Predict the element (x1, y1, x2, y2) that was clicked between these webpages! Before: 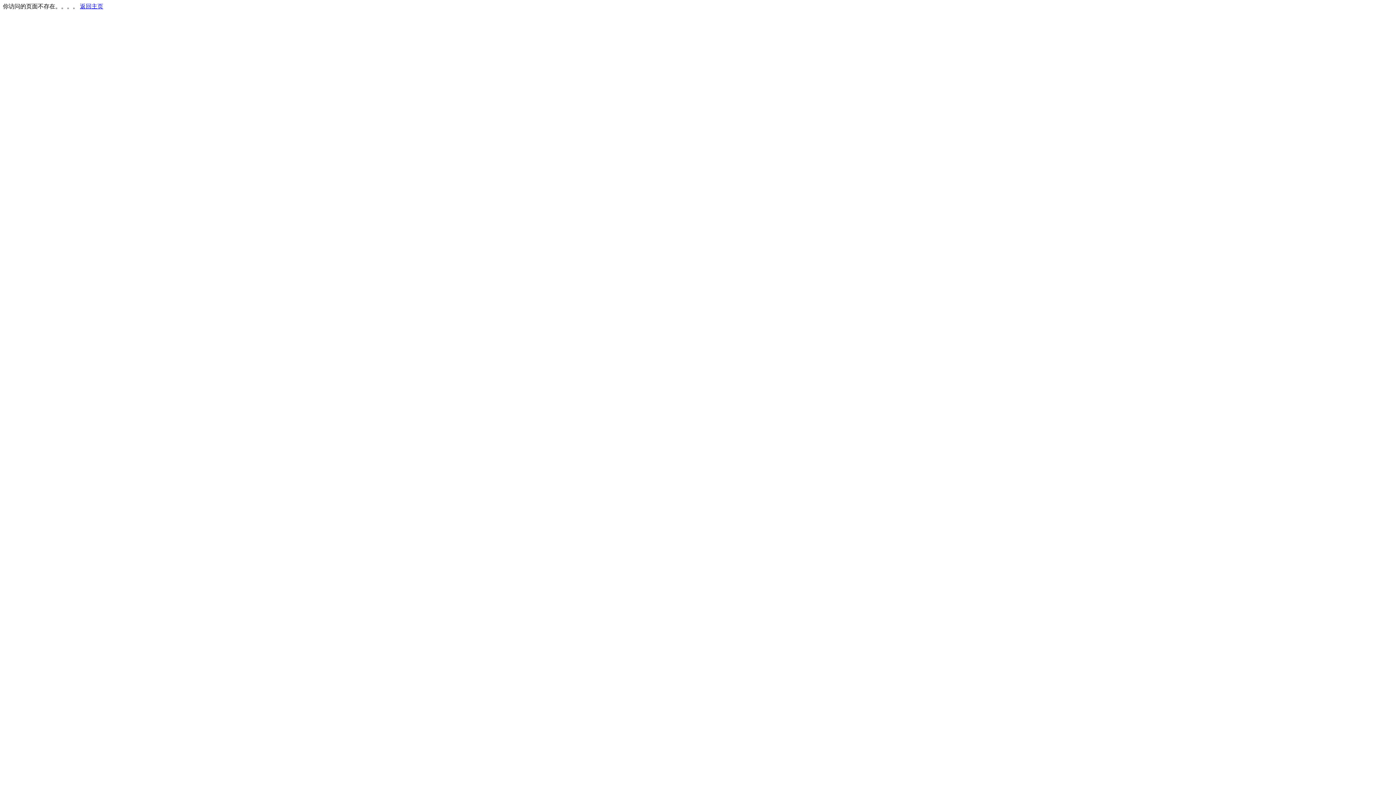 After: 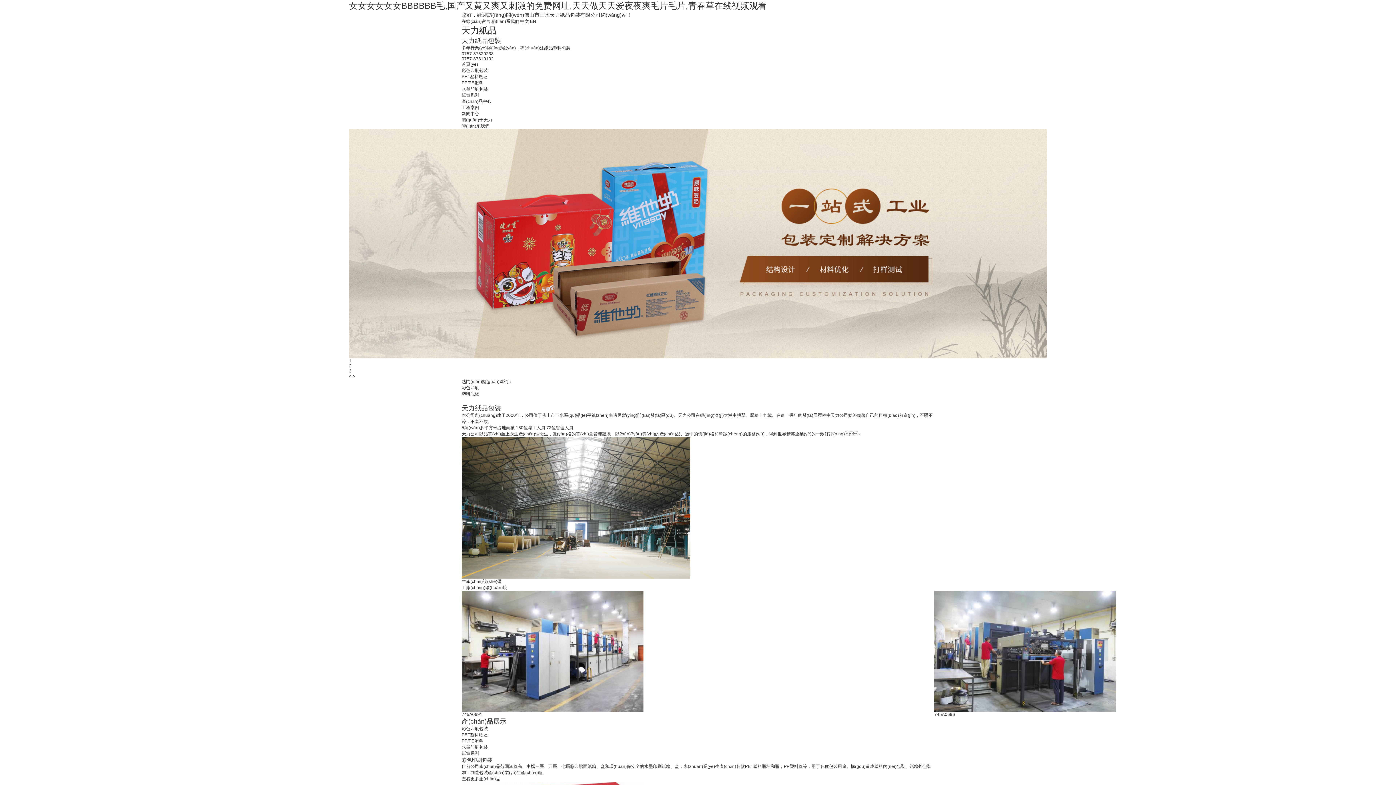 Action: label: 返回主页 bbox: (80, 3, 103, 9)